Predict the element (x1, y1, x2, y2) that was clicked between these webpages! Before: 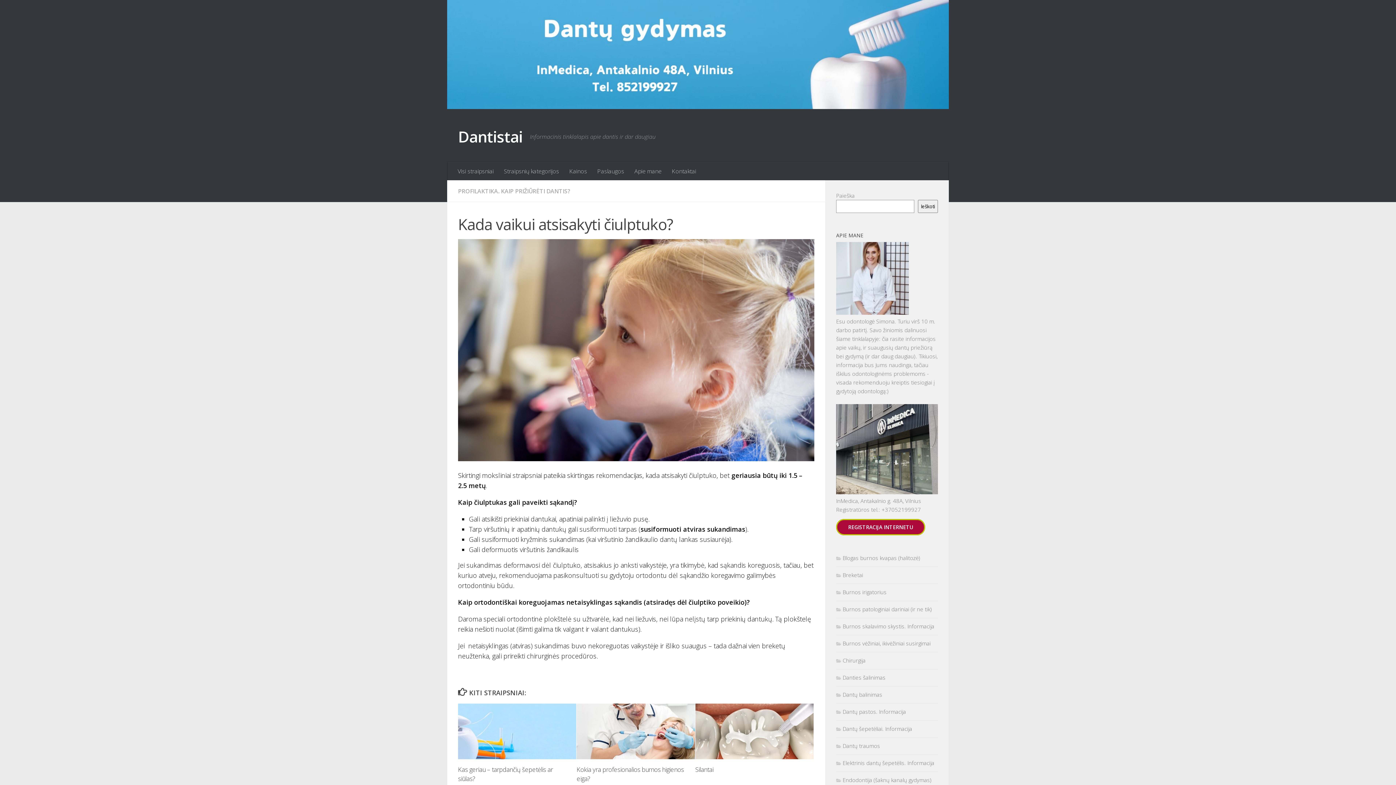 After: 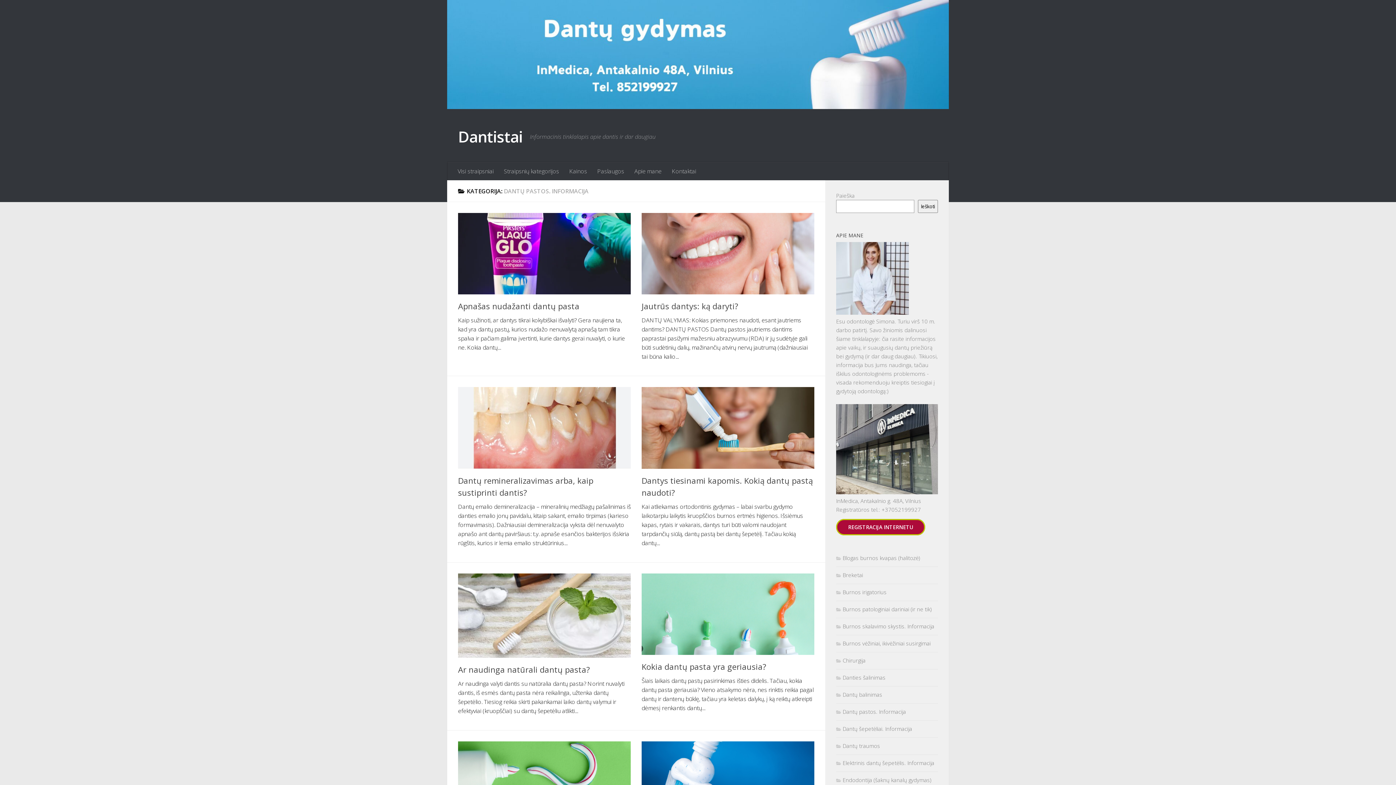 Action: bbox: (836, 708, 906, 715) label: Dantų pastos. Informacija